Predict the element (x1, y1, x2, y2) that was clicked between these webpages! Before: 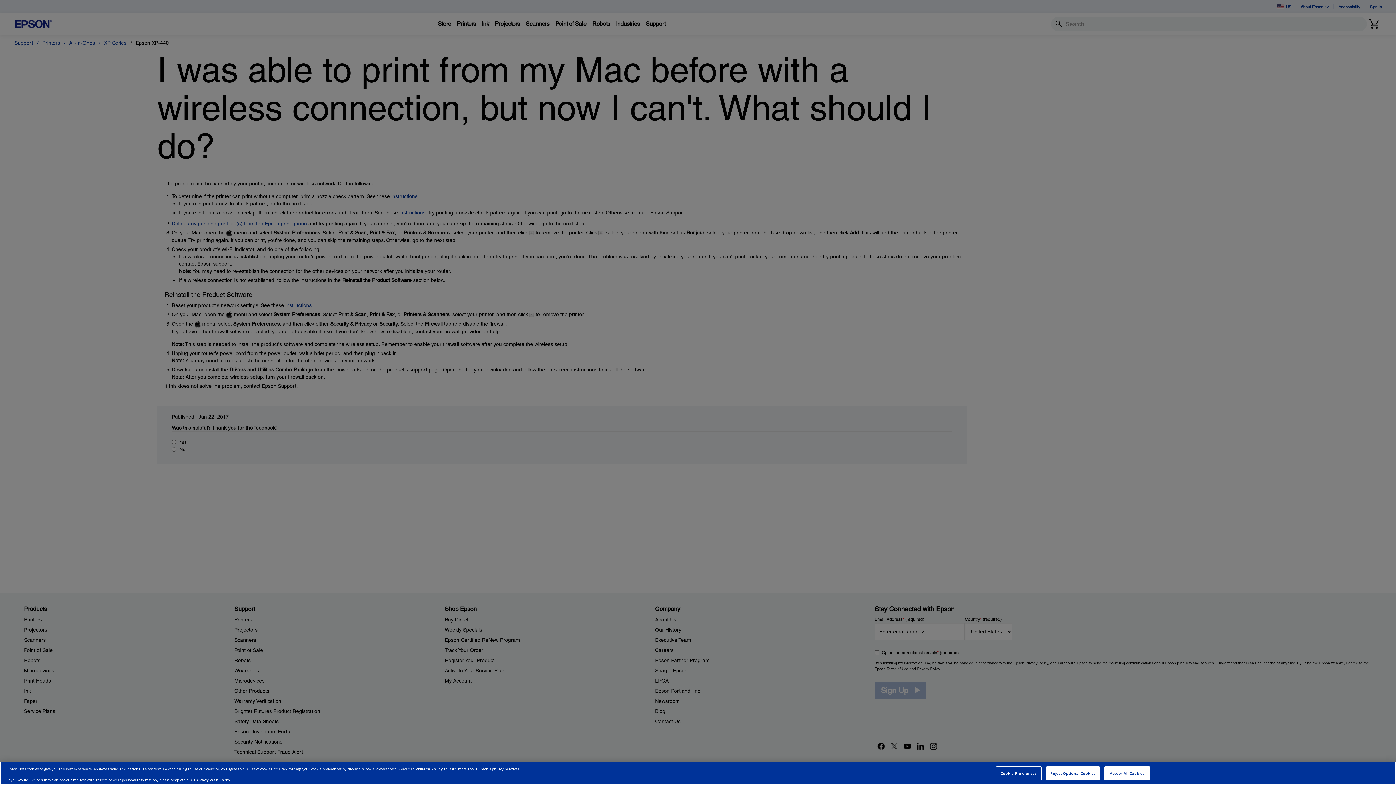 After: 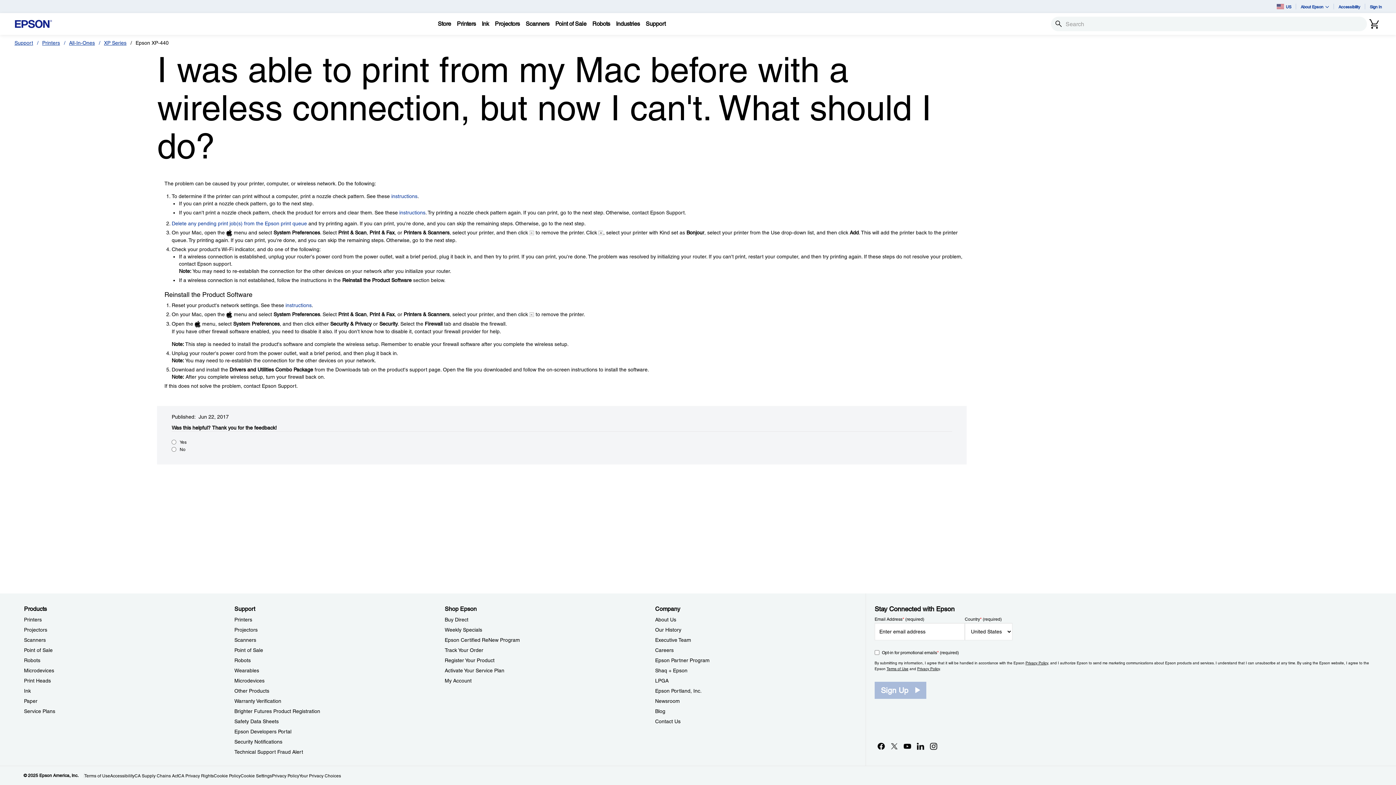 Action: bbox: (1046, 766, 1100, 780) label: Reject Optional Cookies